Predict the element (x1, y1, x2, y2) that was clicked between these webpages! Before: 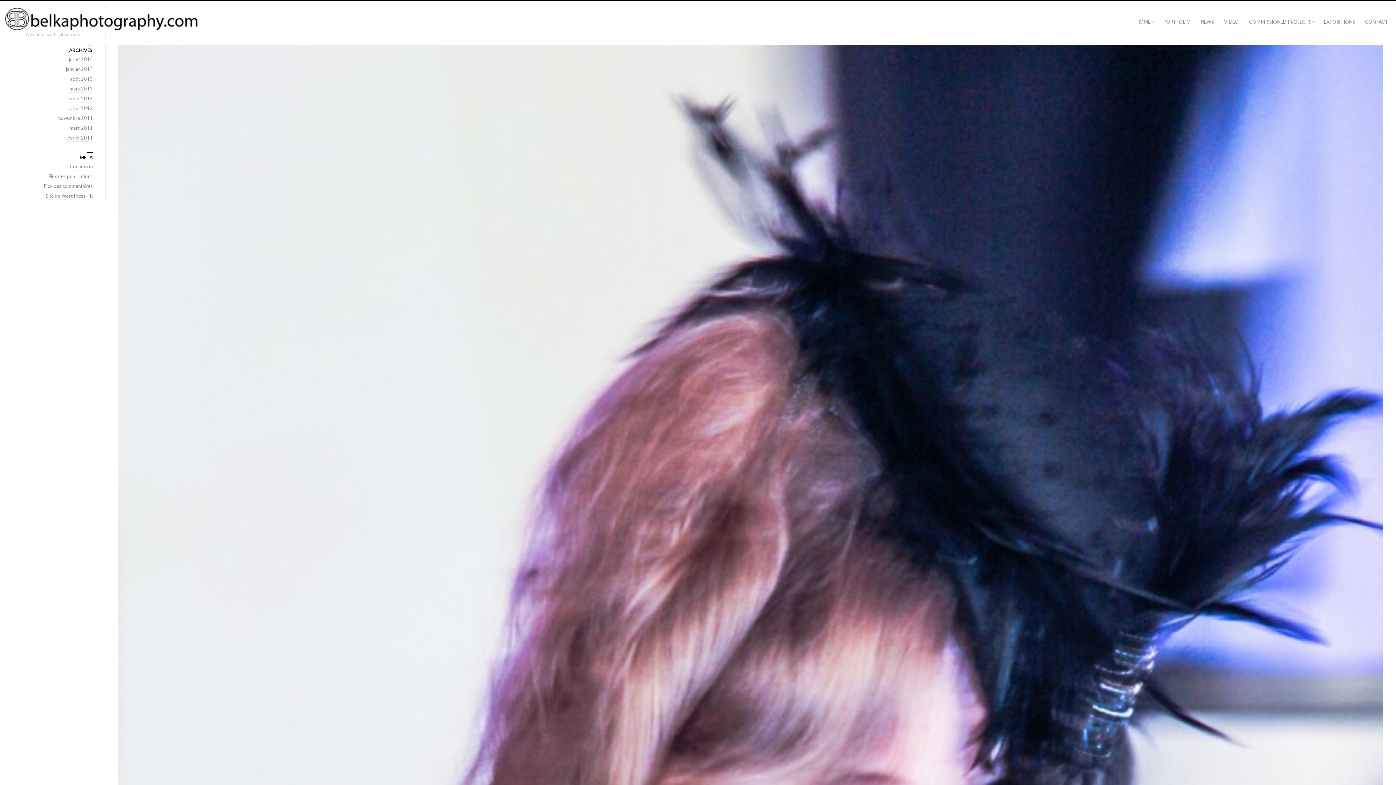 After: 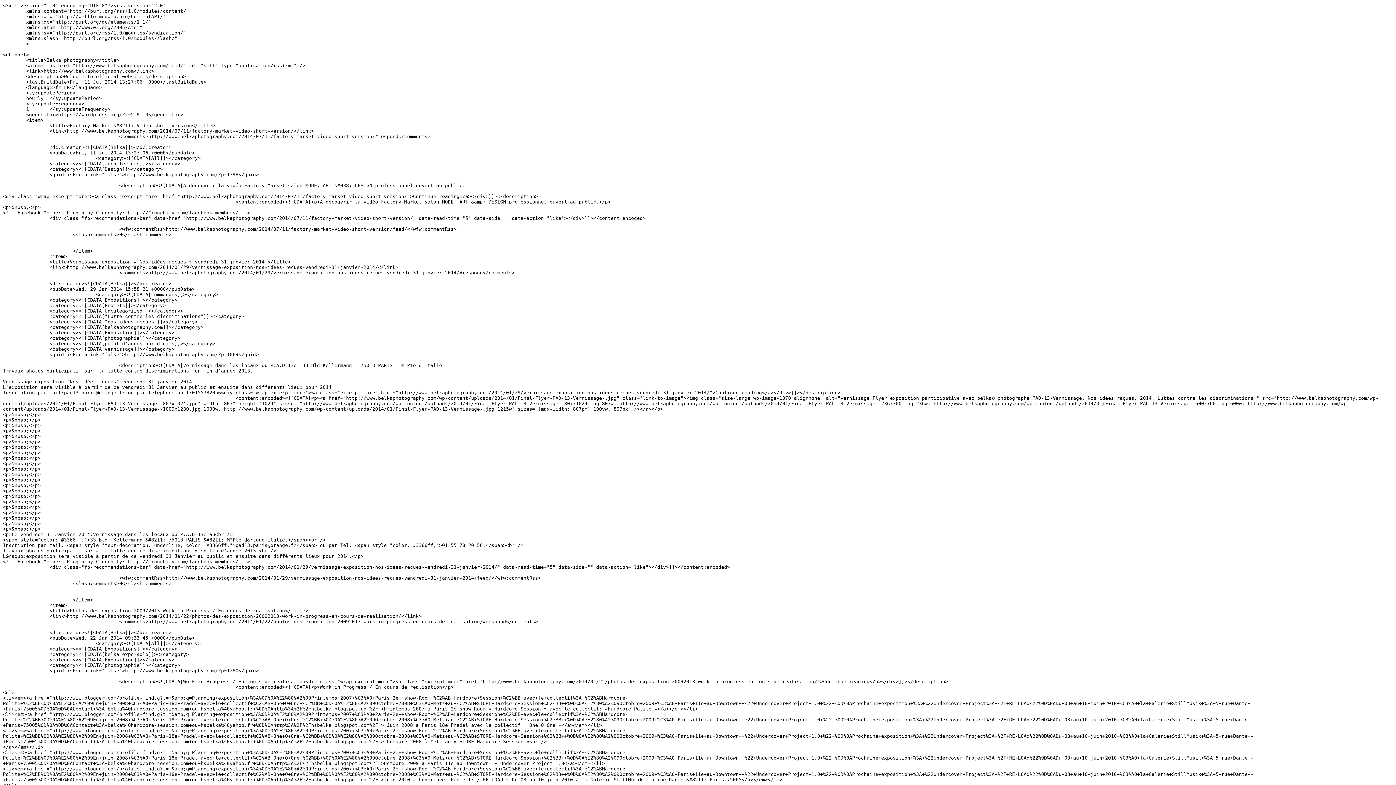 Action: bbox: (48, 173, 92, 180) label: Flux des publications